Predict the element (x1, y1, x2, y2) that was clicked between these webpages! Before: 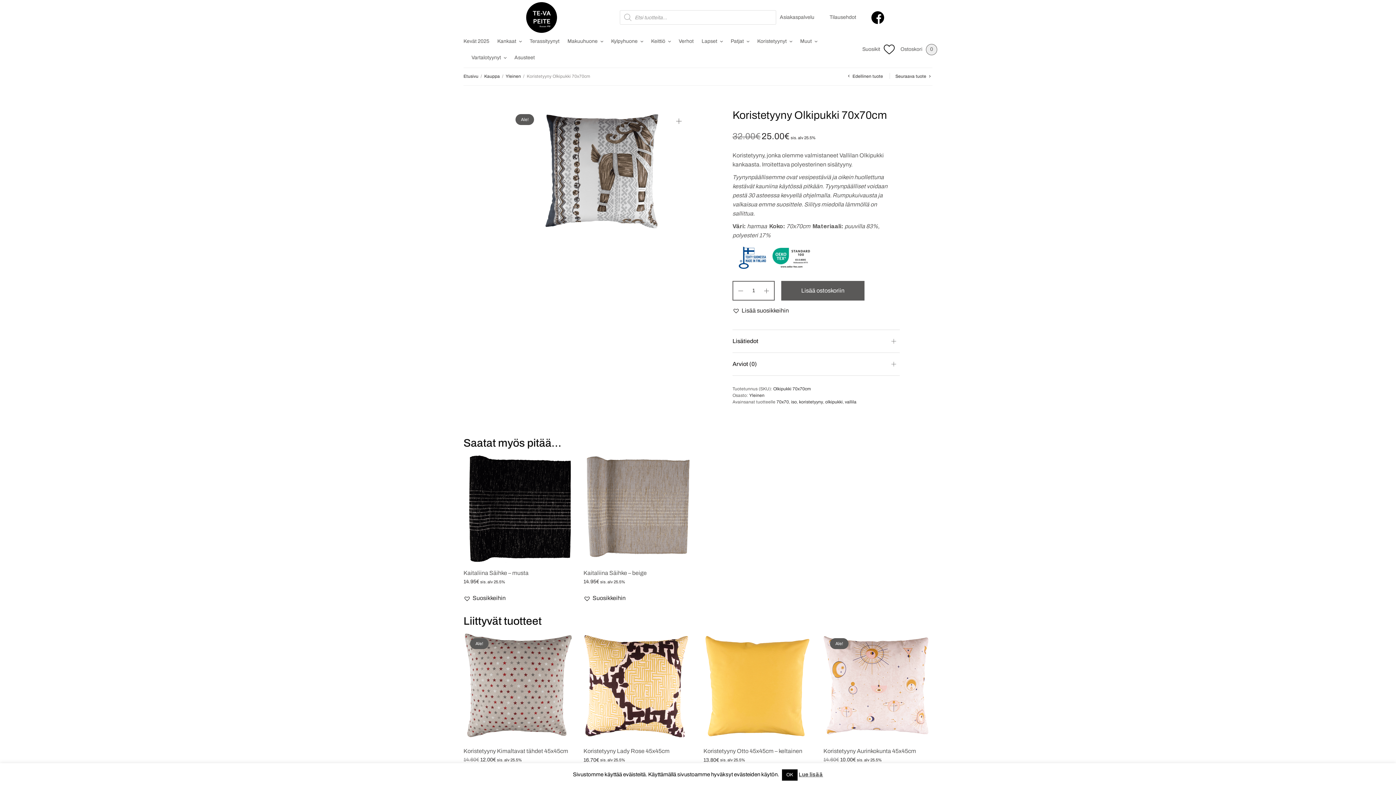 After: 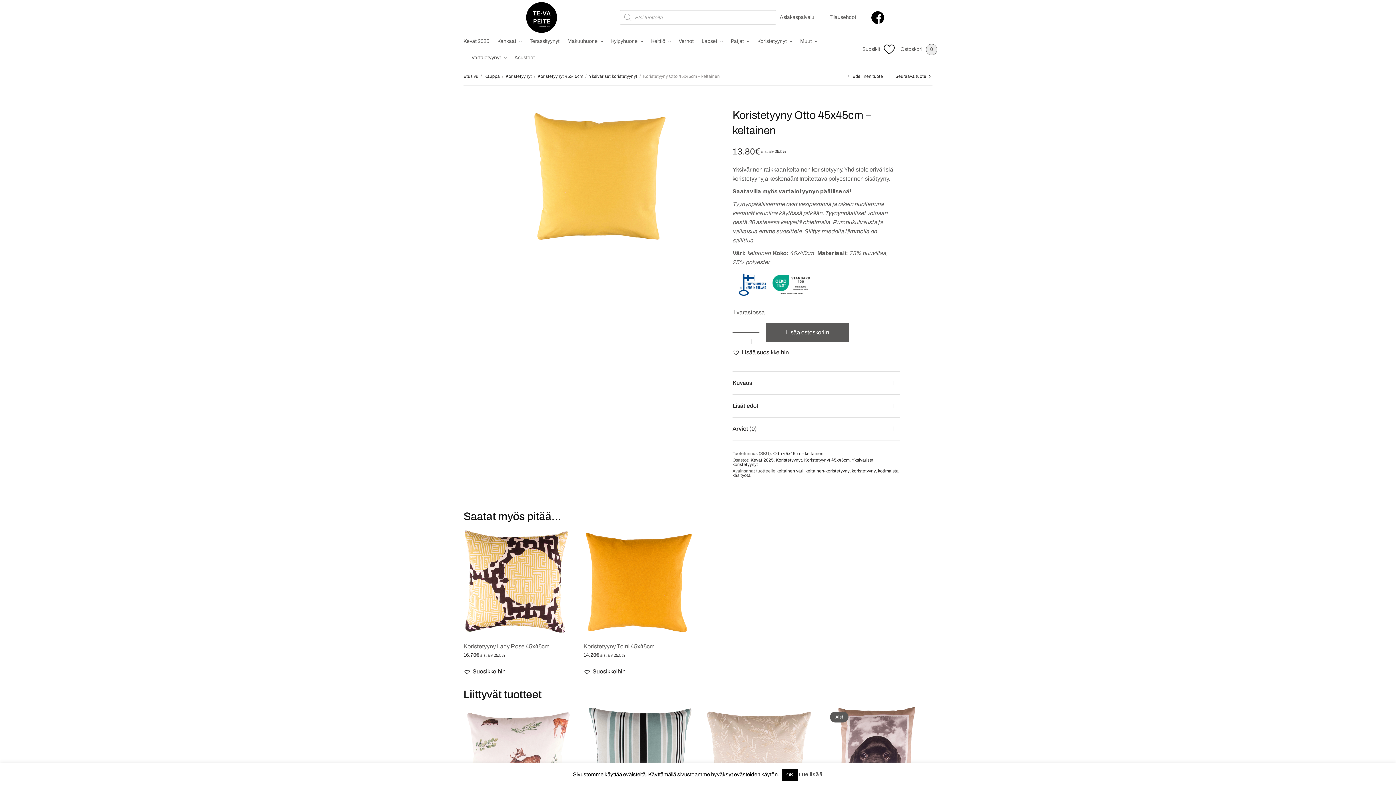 Action: bbox: (703, 748, 802, 754) label: Koristetyyny Otto 45x45cm – keltainen